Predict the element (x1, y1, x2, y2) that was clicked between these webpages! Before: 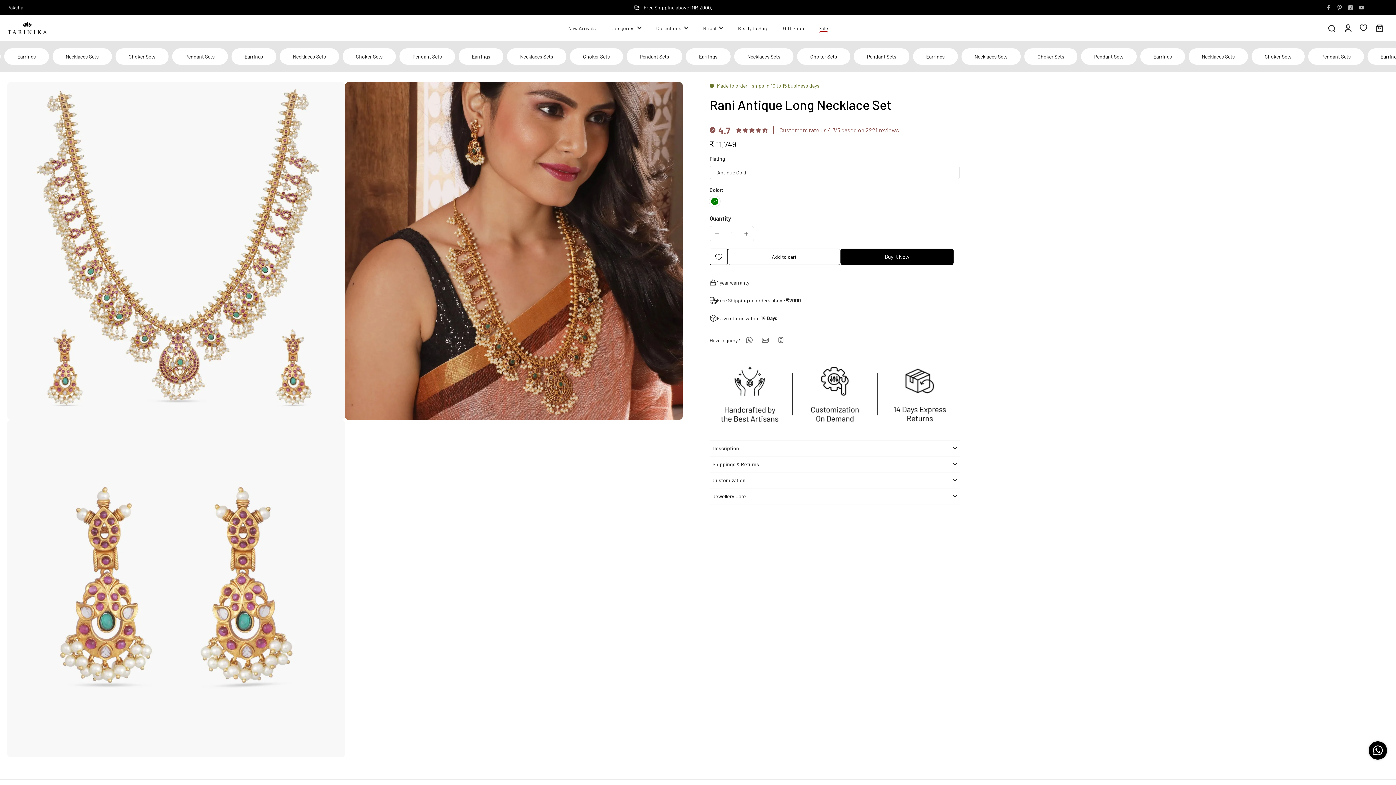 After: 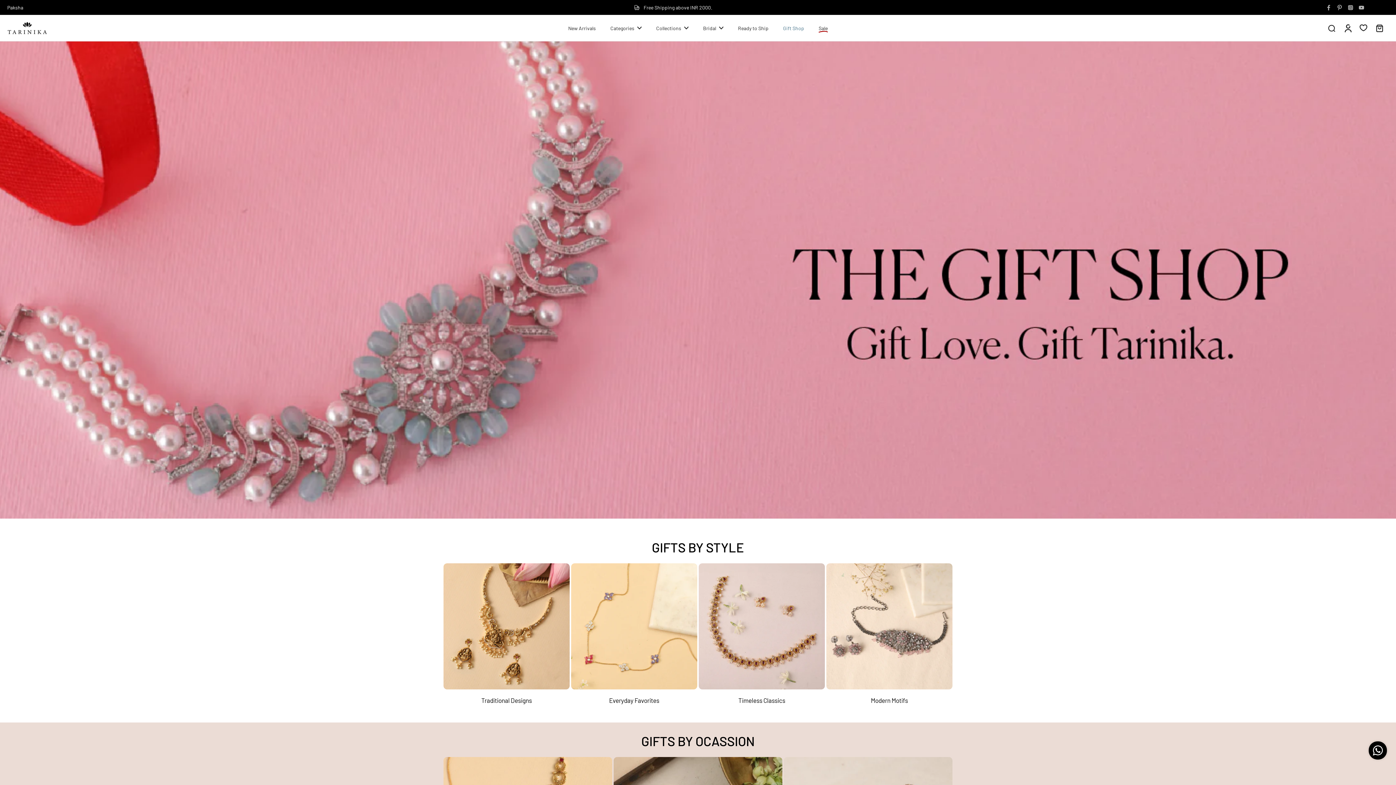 Action: label: Gift Shop bbox: (783, 23, 804, 32)